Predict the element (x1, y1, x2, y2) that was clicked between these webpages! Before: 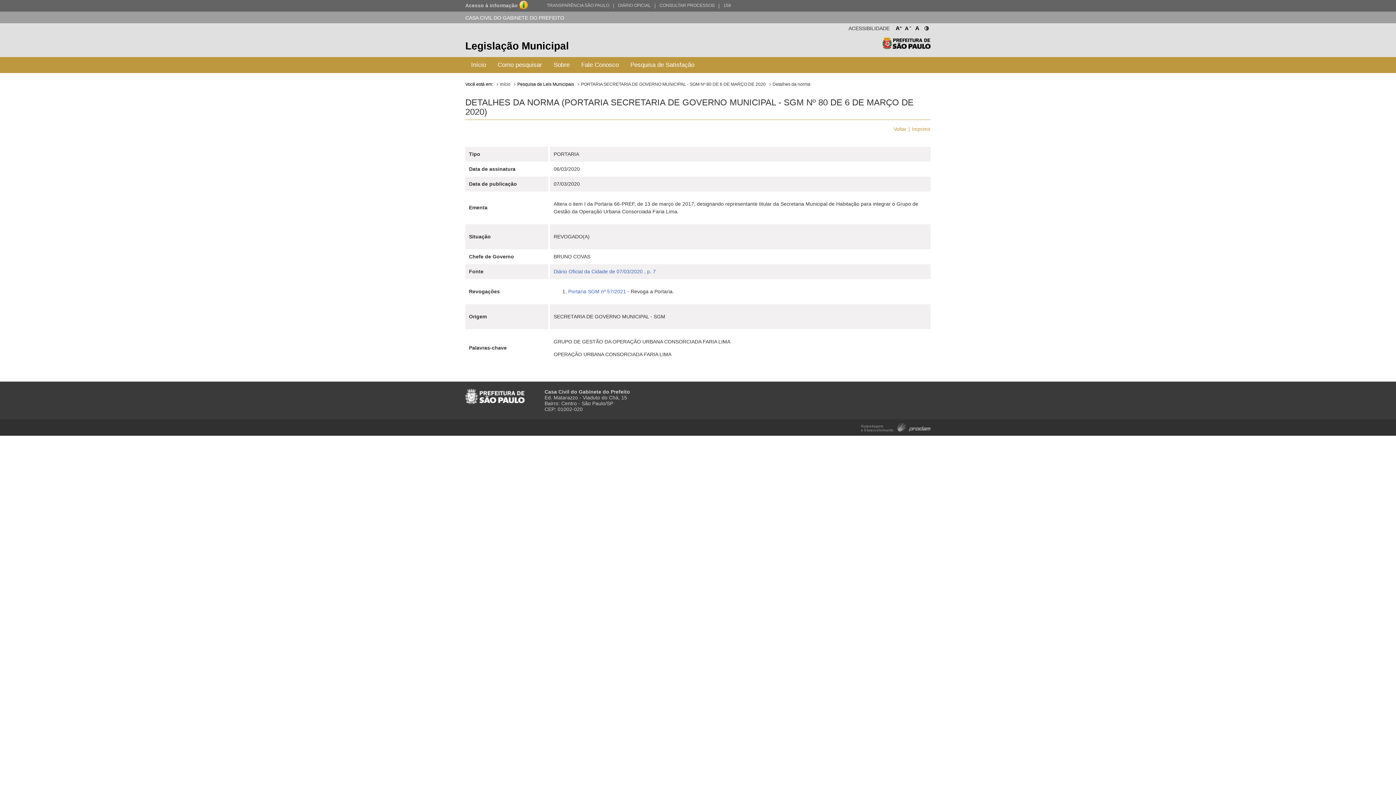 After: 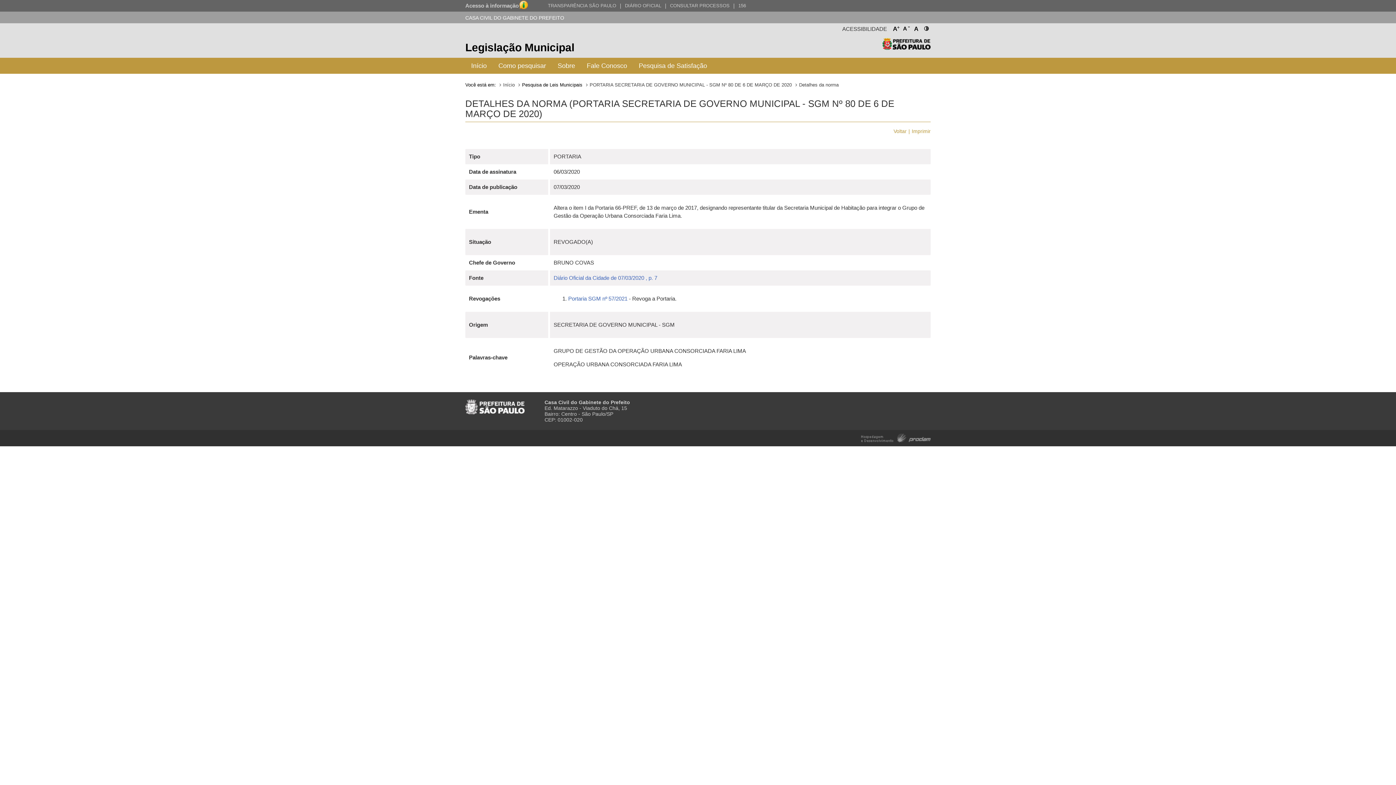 Action: bbox: (894, 23, 902, 30) label: A
+